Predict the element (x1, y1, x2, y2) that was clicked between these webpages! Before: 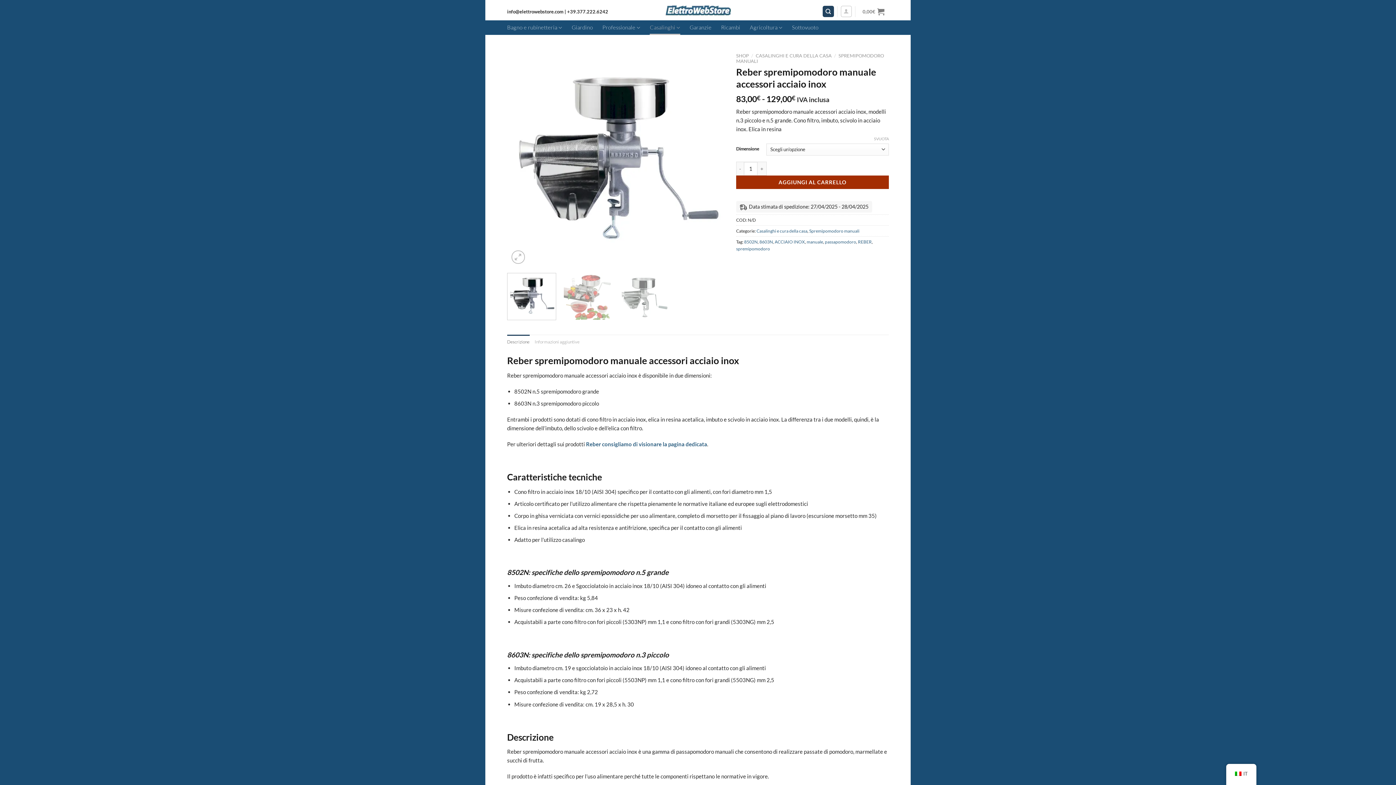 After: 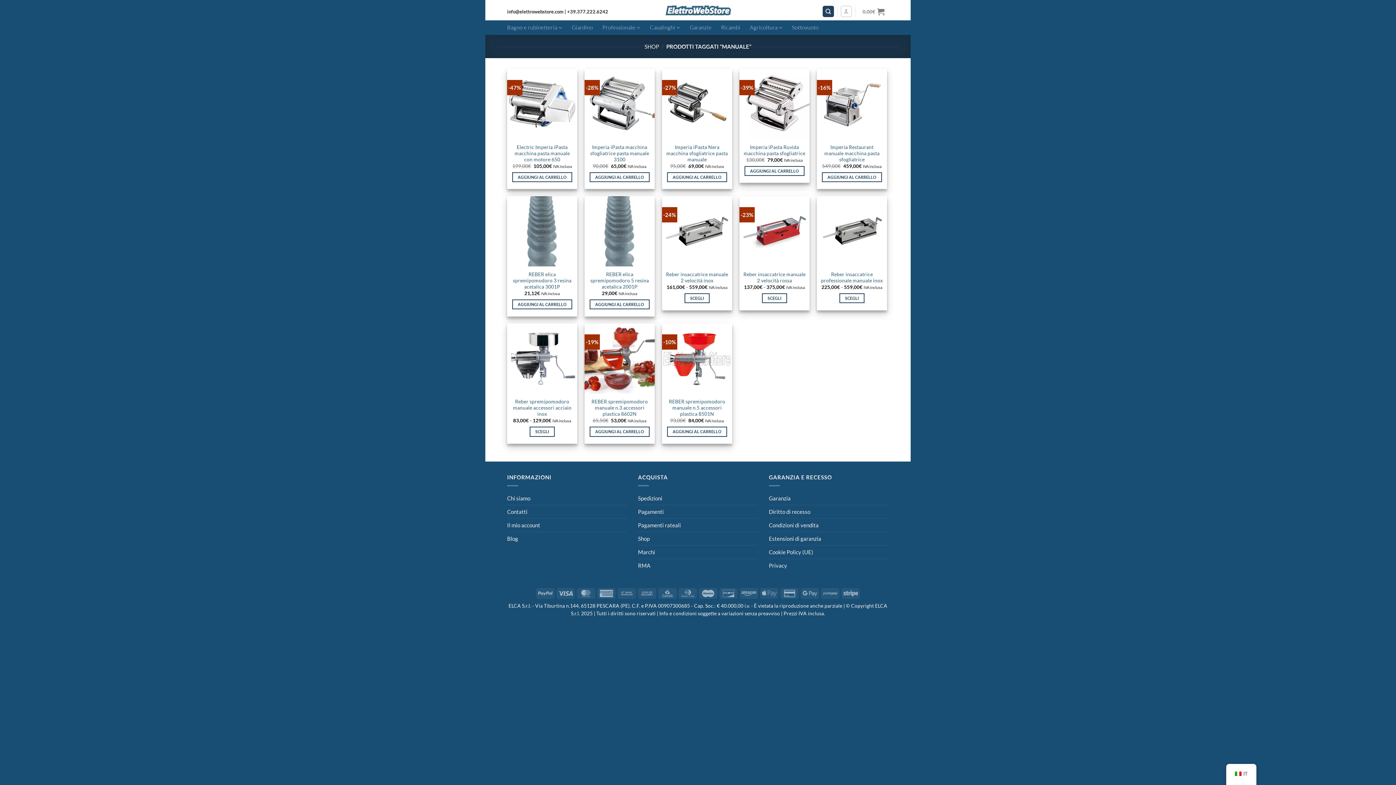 Action: label: manuale bbox: (806, 239, 823, 244)